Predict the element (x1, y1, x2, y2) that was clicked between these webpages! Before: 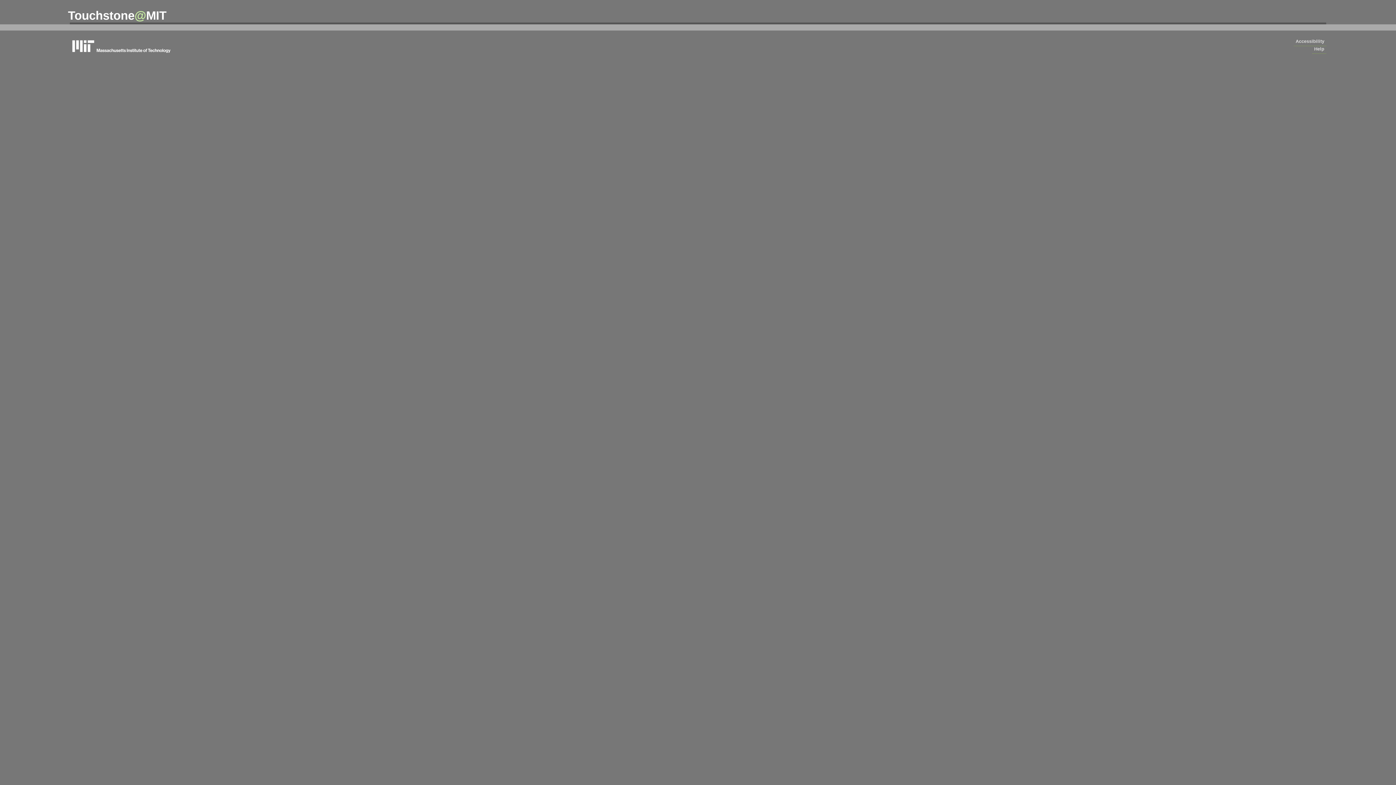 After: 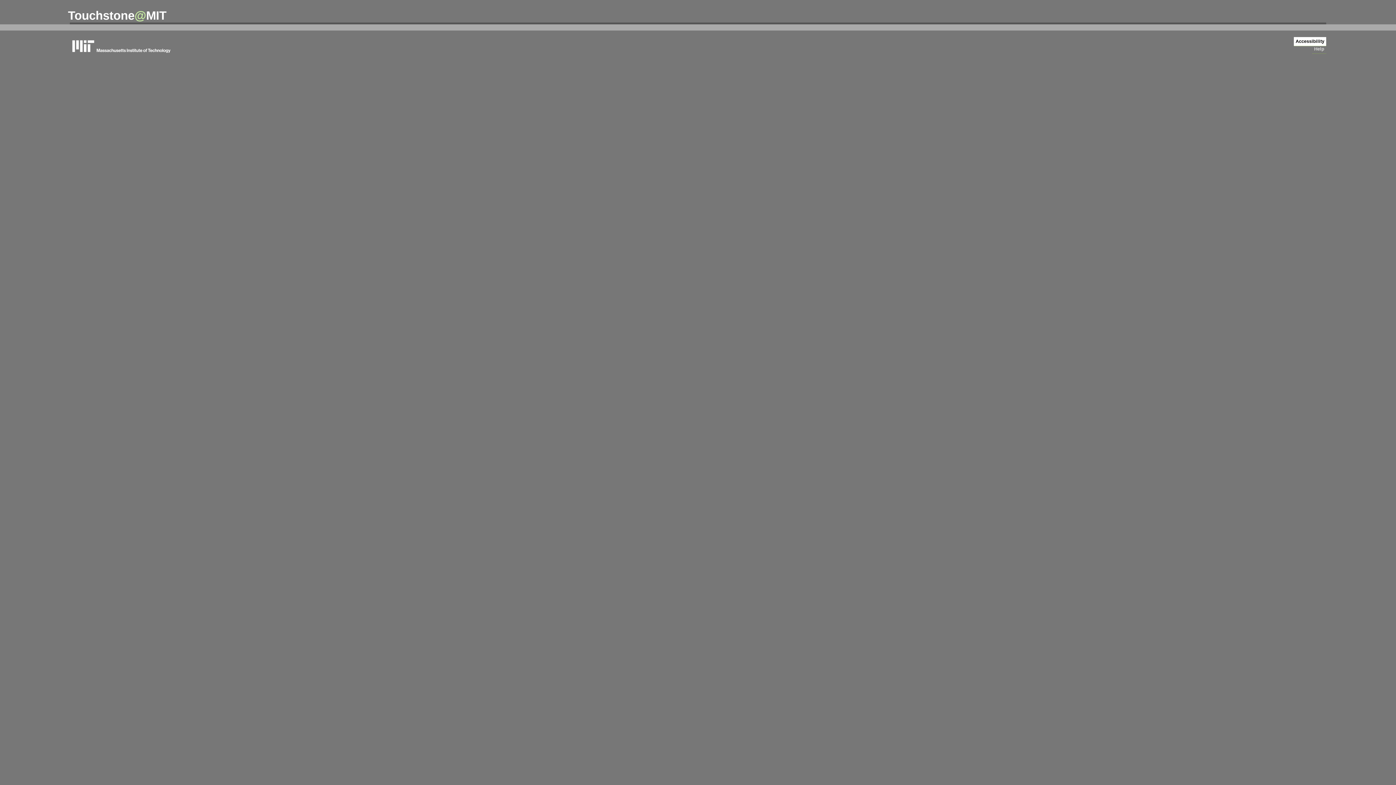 Action: bbox: (1294, 37, 1326, 46) label: Accessibility